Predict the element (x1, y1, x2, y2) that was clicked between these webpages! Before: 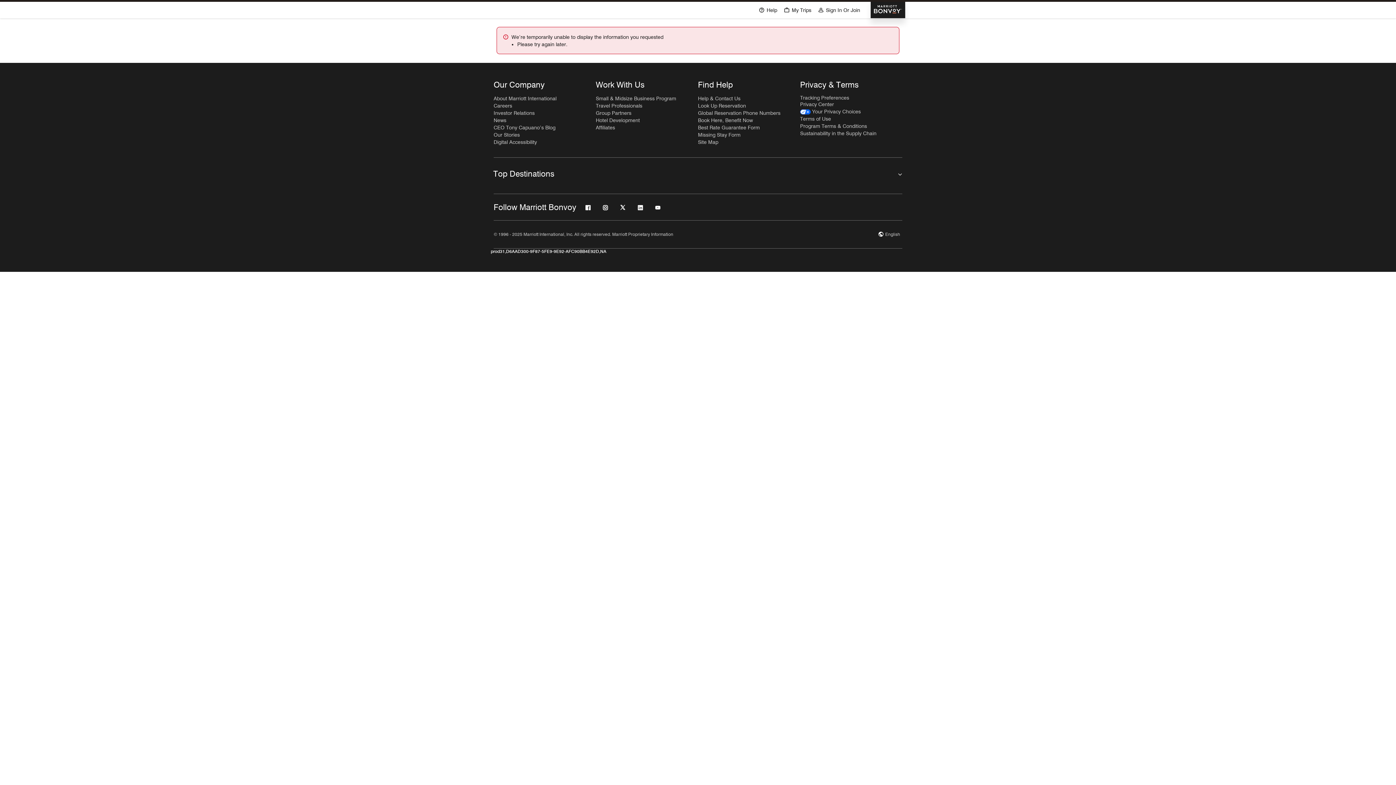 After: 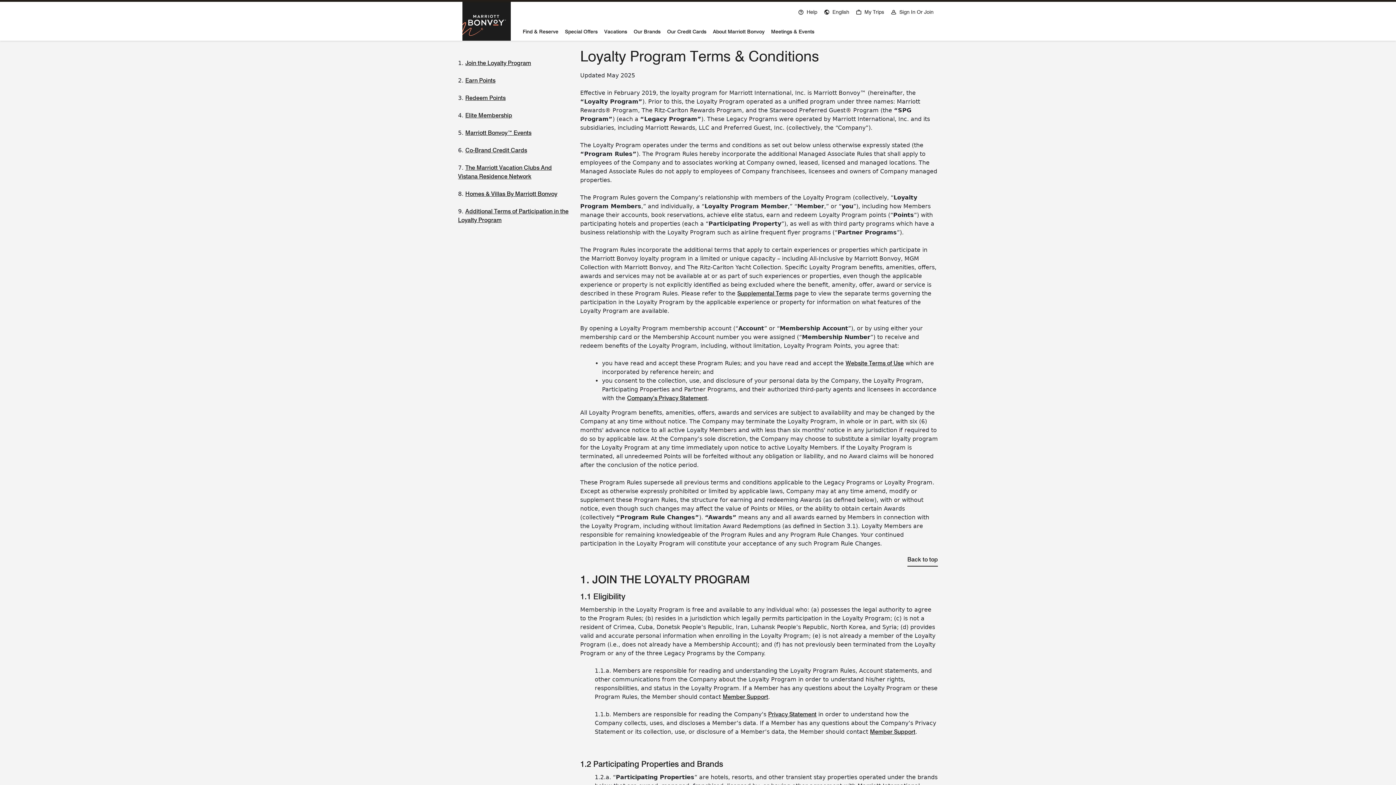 Action: label: Program Terms & Conditions bbox: (800, 116, 867, 124)